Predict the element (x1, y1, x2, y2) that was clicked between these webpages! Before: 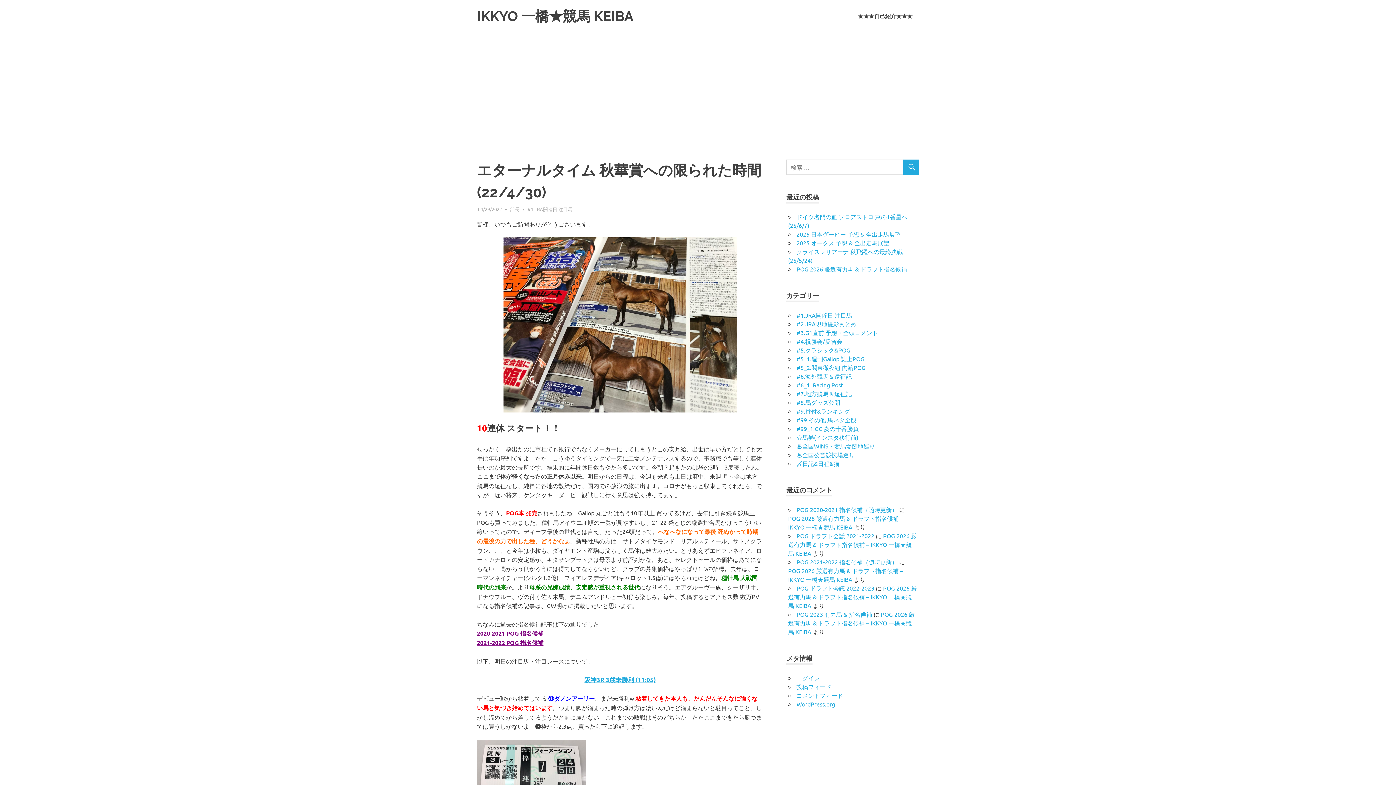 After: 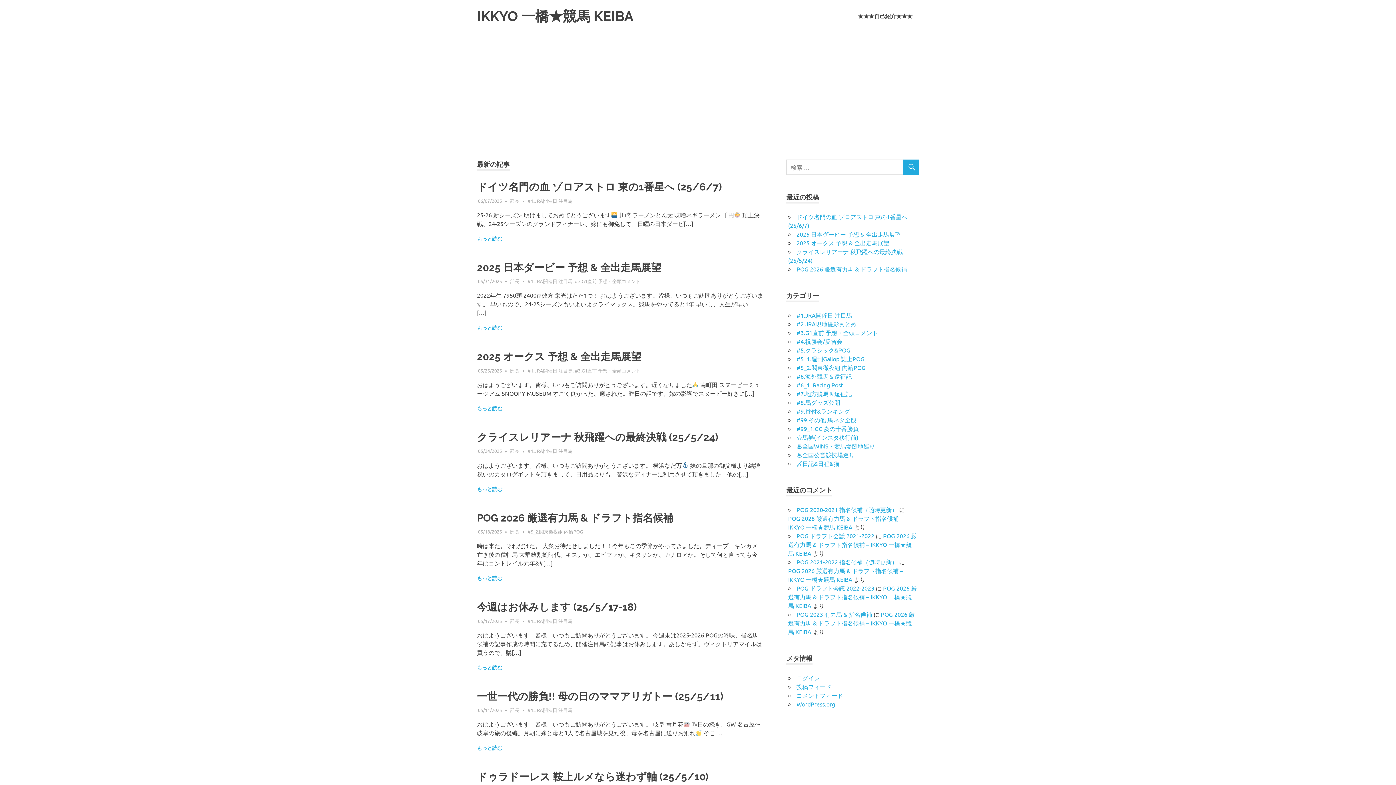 Action: label: IKKYO 一橋★競馬 KEIBA bbox: (477, 8, 633, 24)